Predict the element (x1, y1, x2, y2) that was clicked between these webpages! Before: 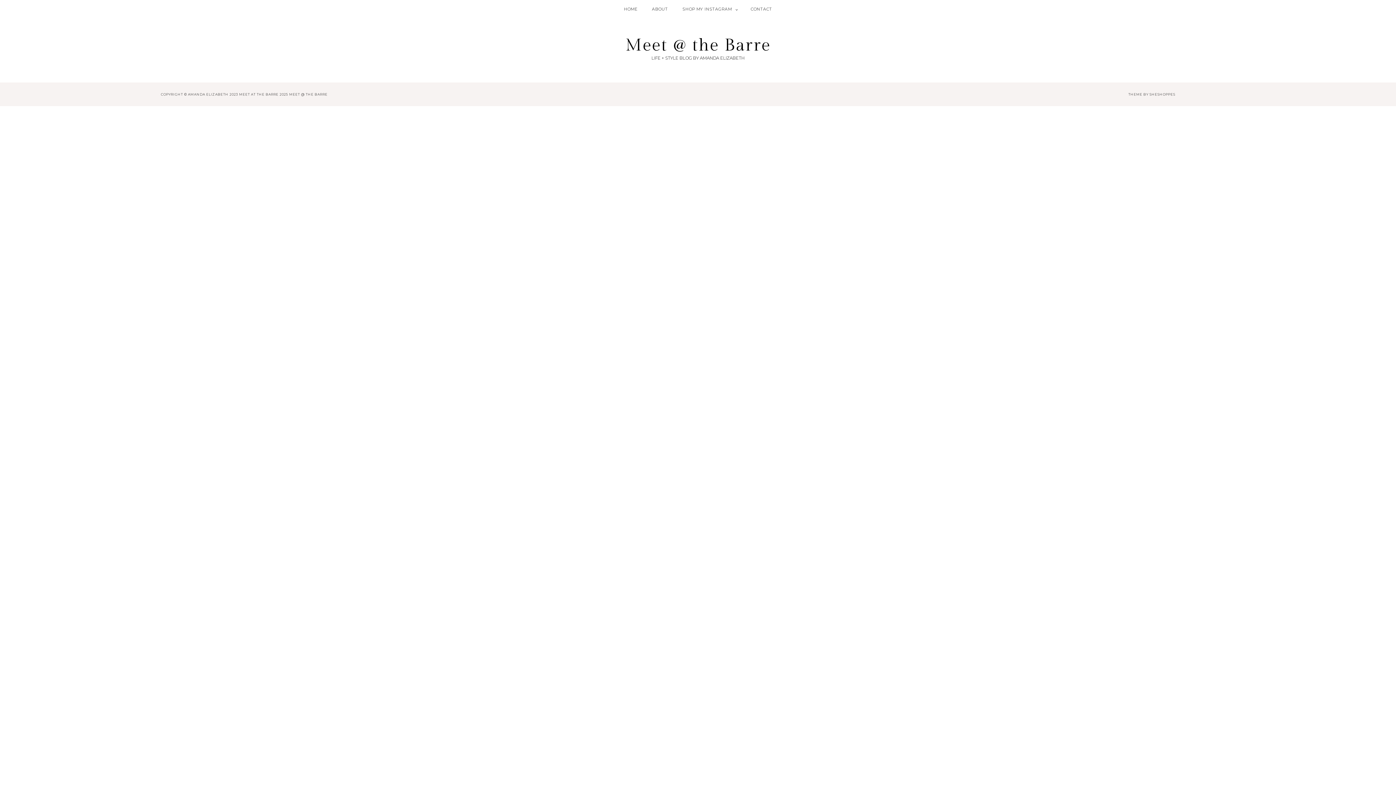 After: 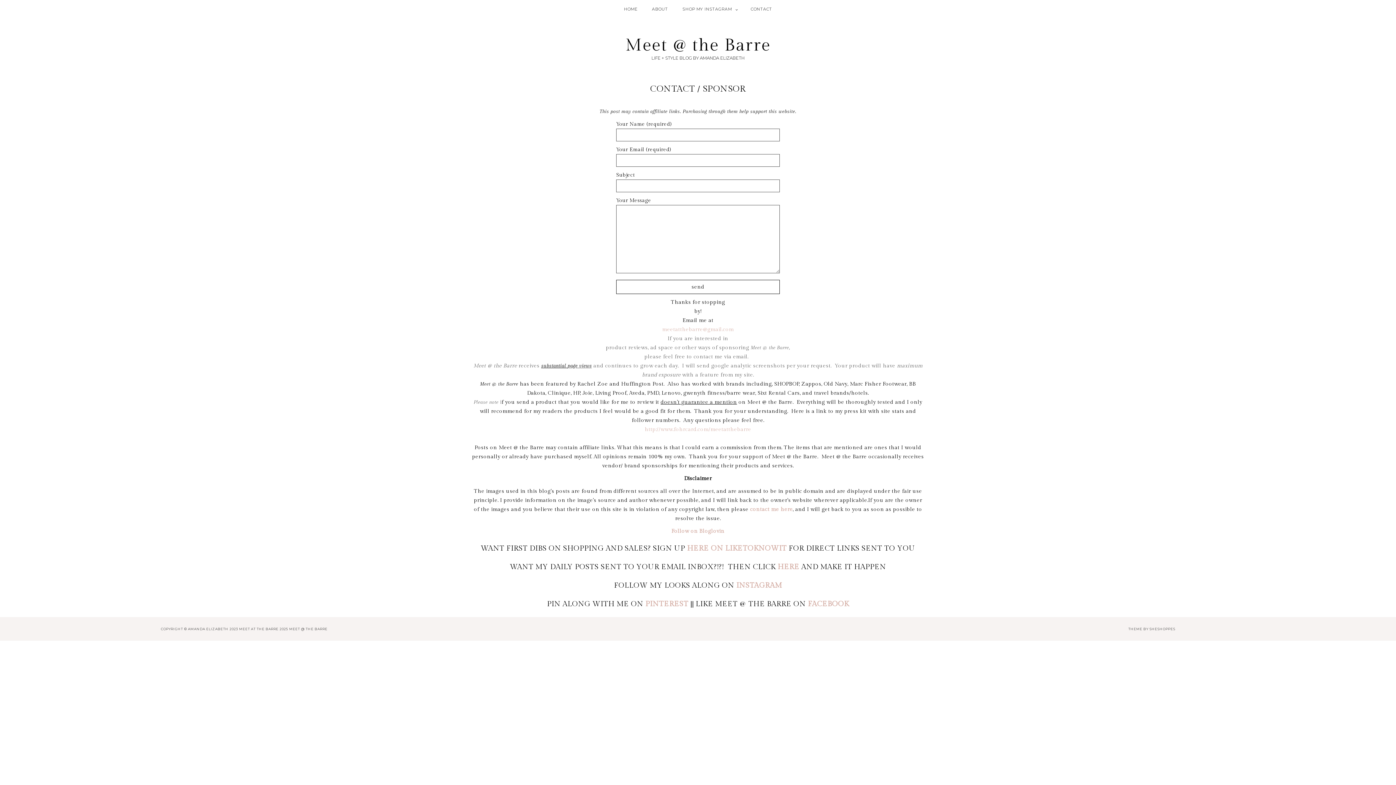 Action: bbox: (744, 0, 778, 18) label: CONTACT